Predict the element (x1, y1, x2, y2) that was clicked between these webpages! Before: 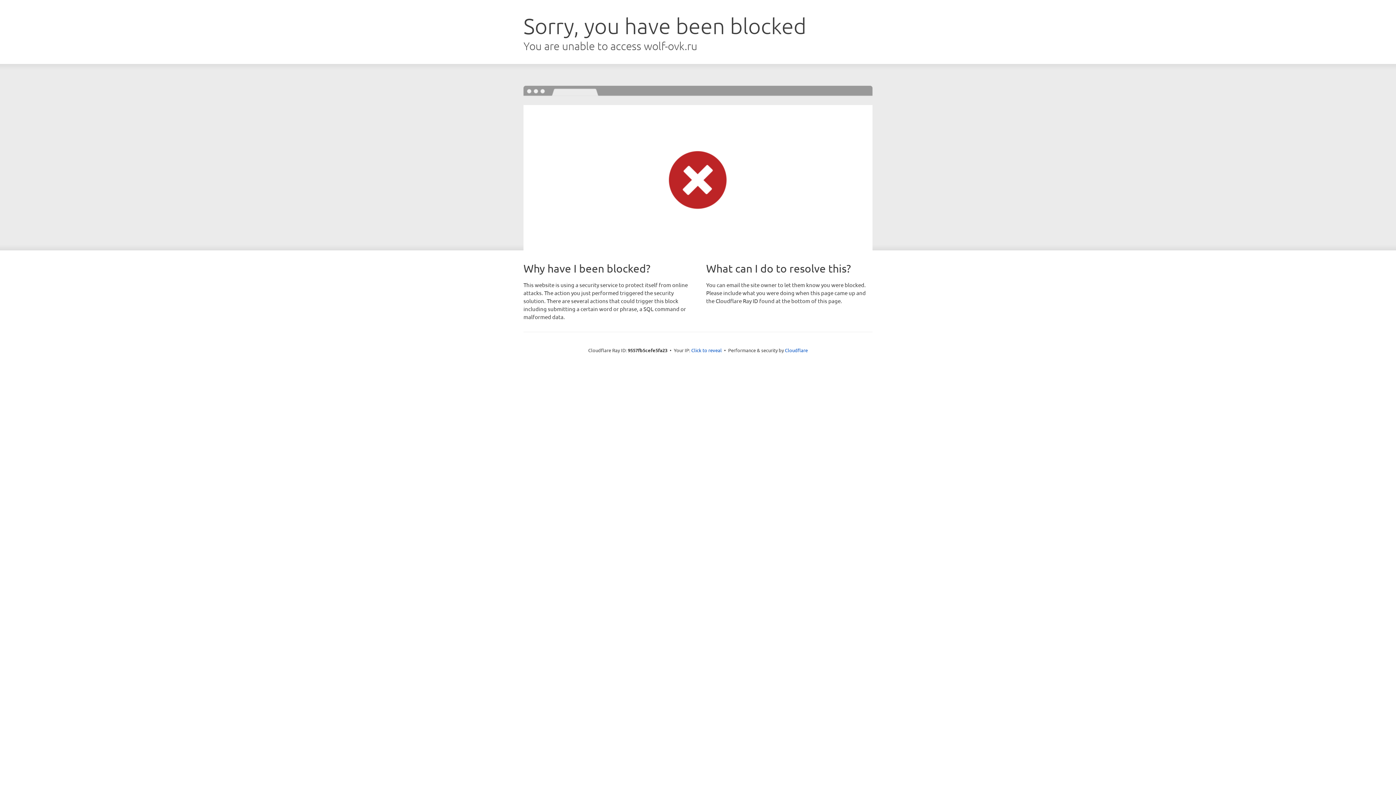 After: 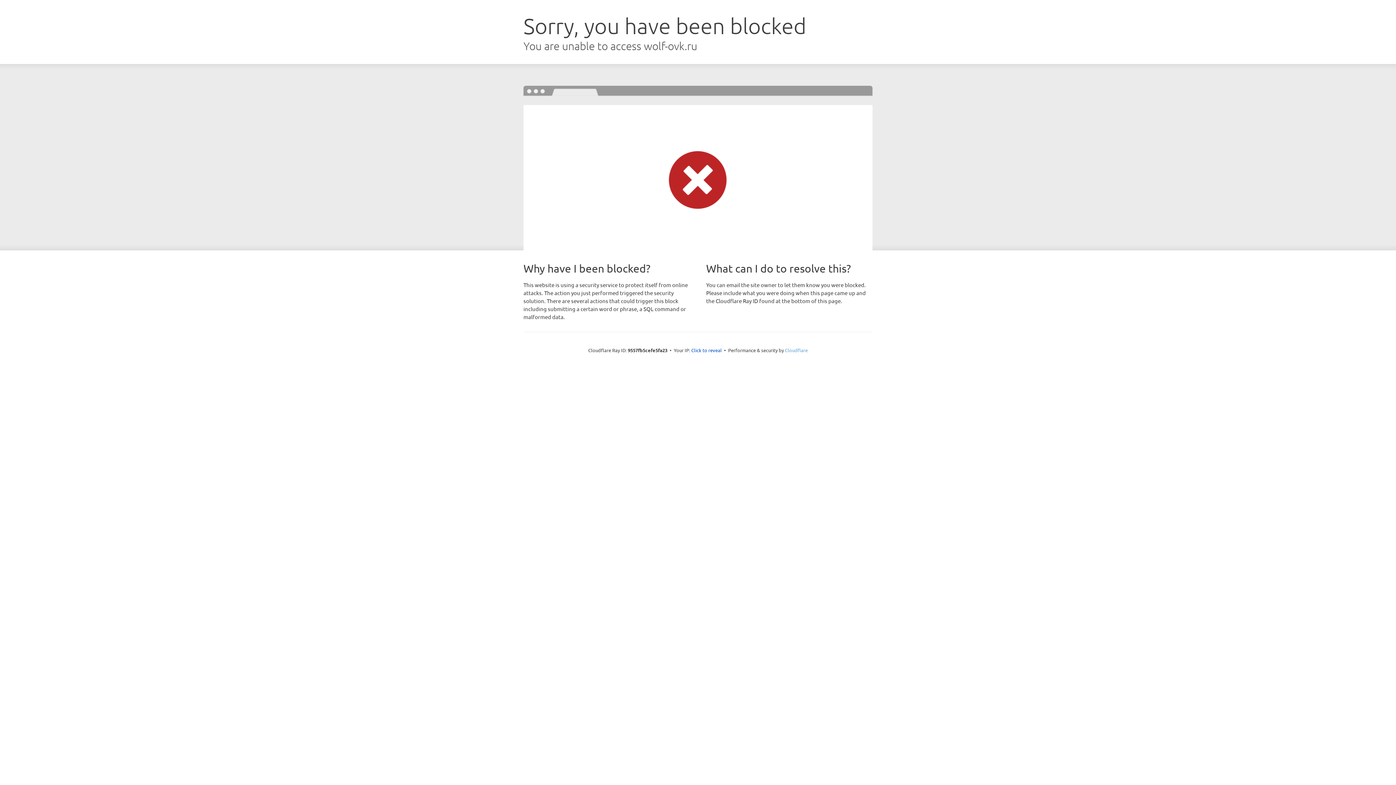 Action: bbox: (785, 347, 808, 353) label: Cloudflare